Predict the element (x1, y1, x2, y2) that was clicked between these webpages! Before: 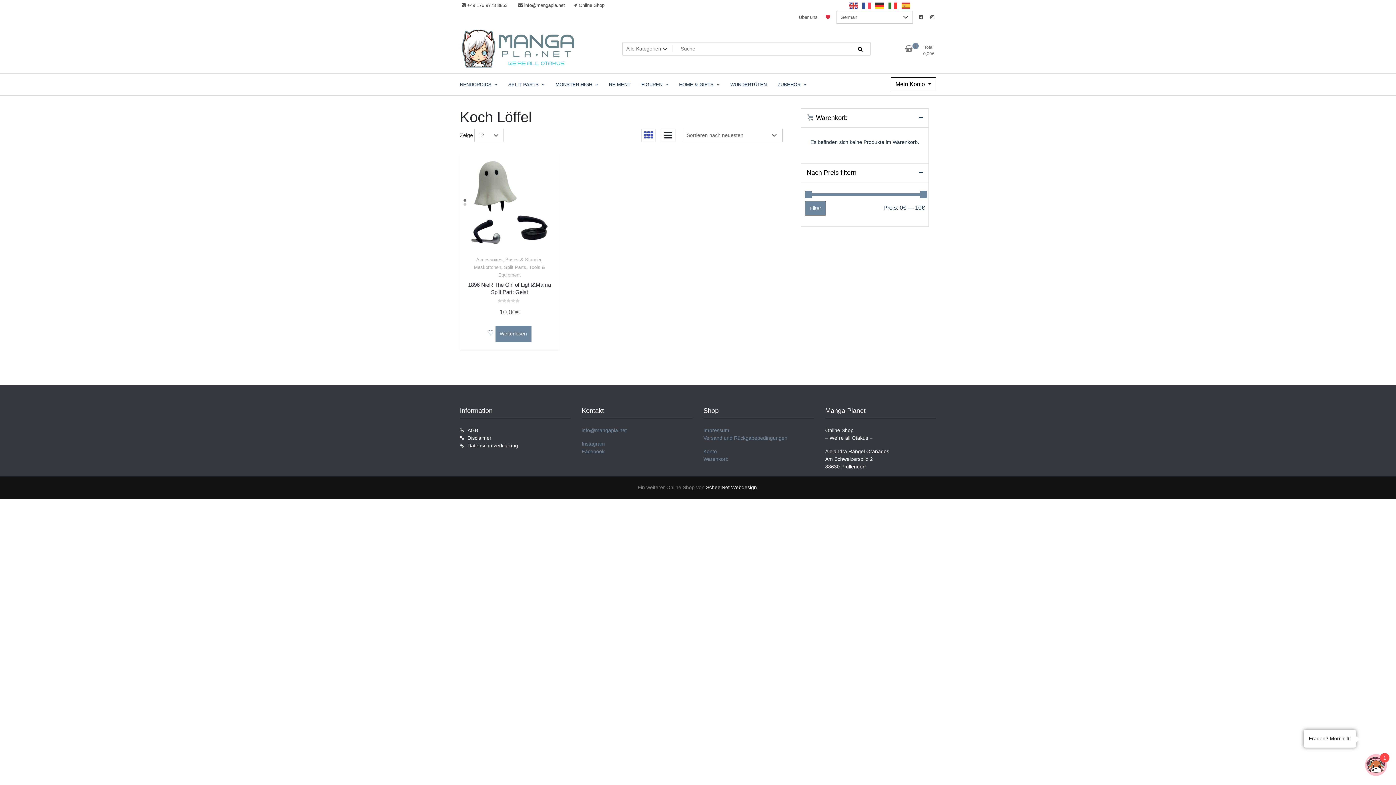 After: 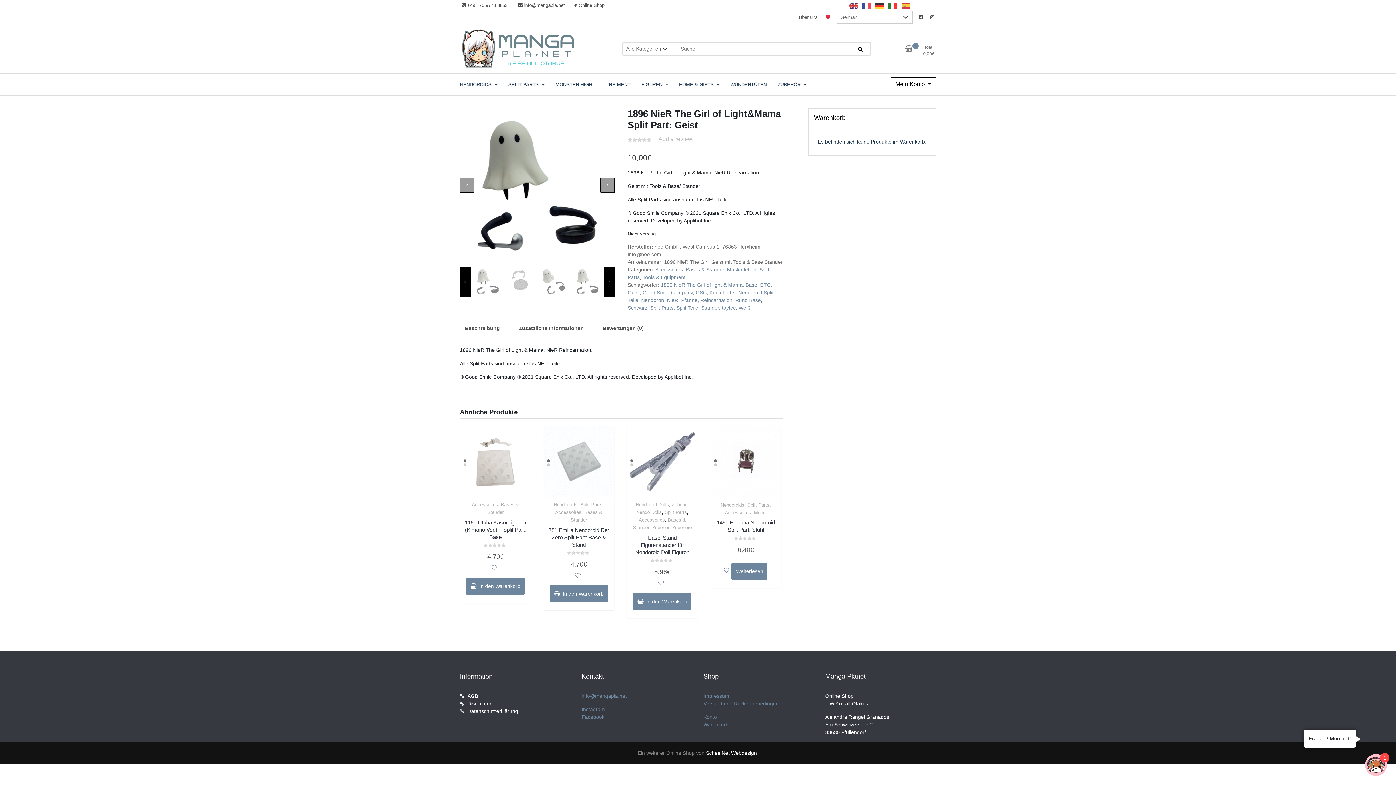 Action: bbox: (495, 325, 531, 342) label: Lese mehr über „1896 NieR The Girl of Light&Mama Split Part: Geist“